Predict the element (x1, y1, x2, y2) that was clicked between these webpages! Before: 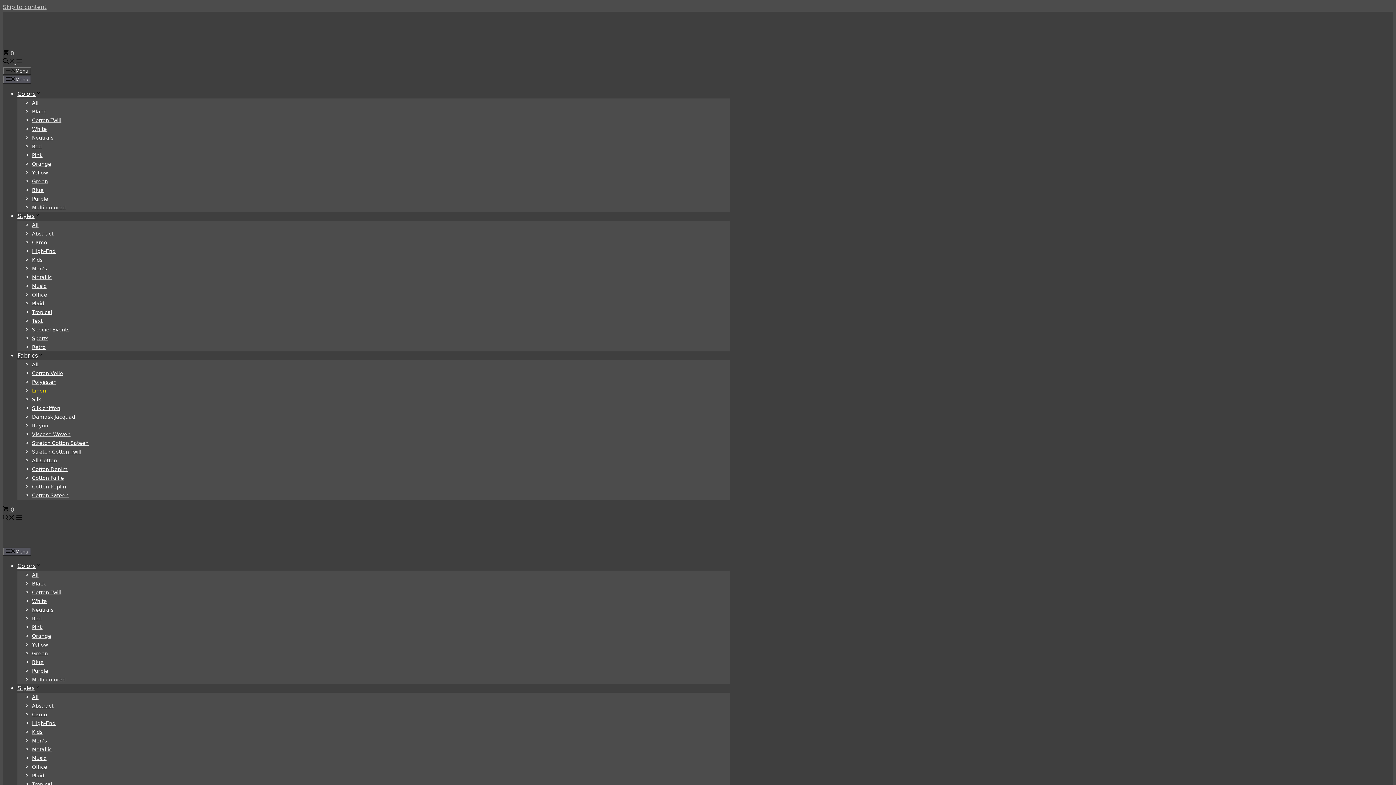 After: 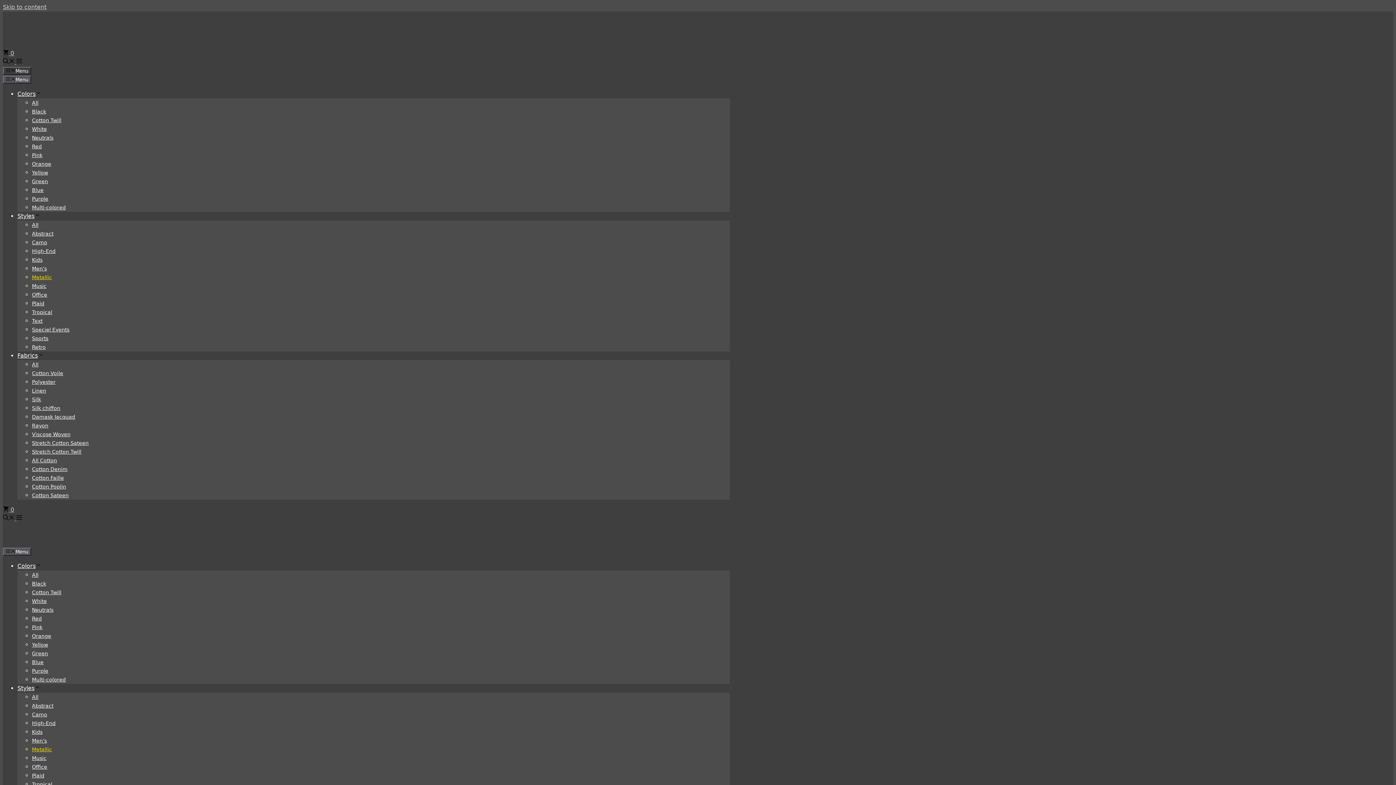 Action: label: Metallic bbox: (32, 274, 52, 280)